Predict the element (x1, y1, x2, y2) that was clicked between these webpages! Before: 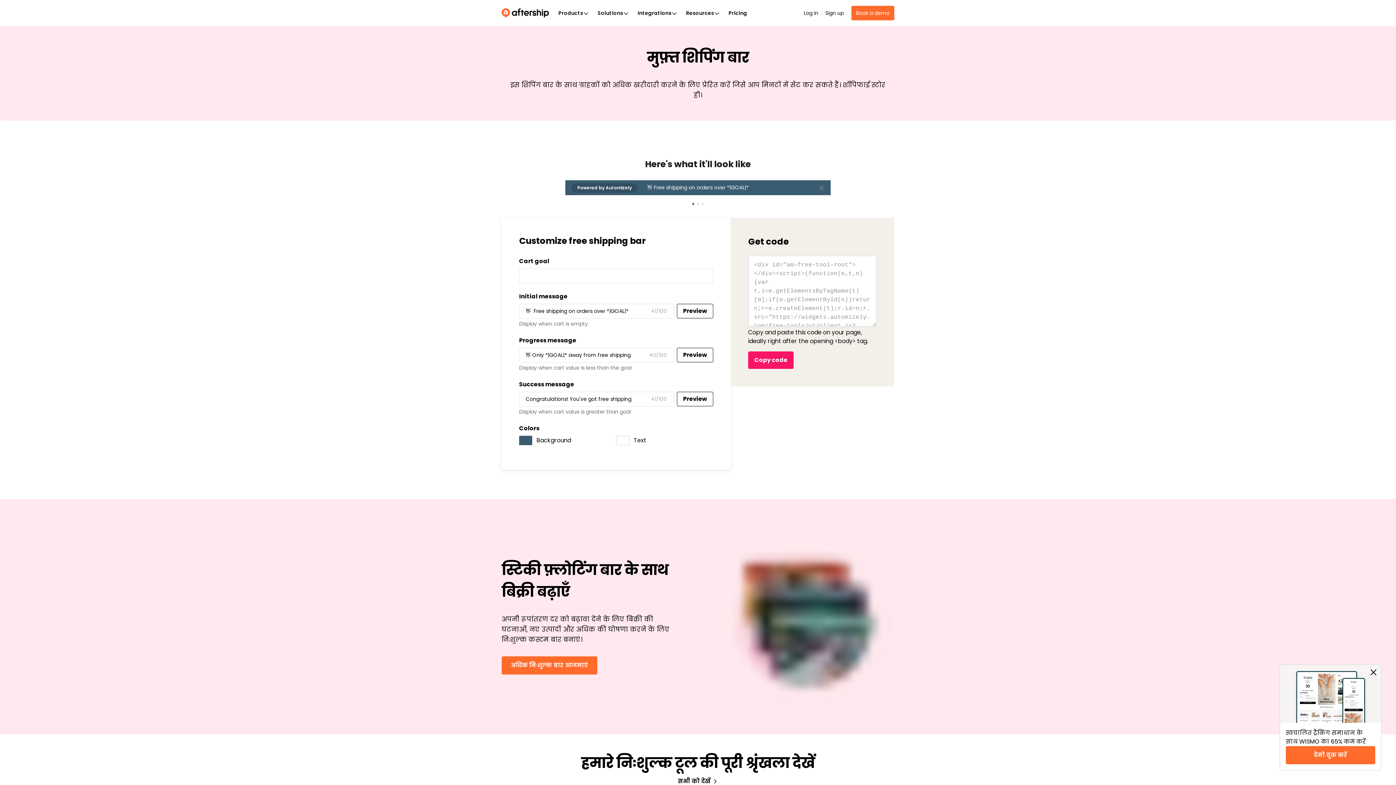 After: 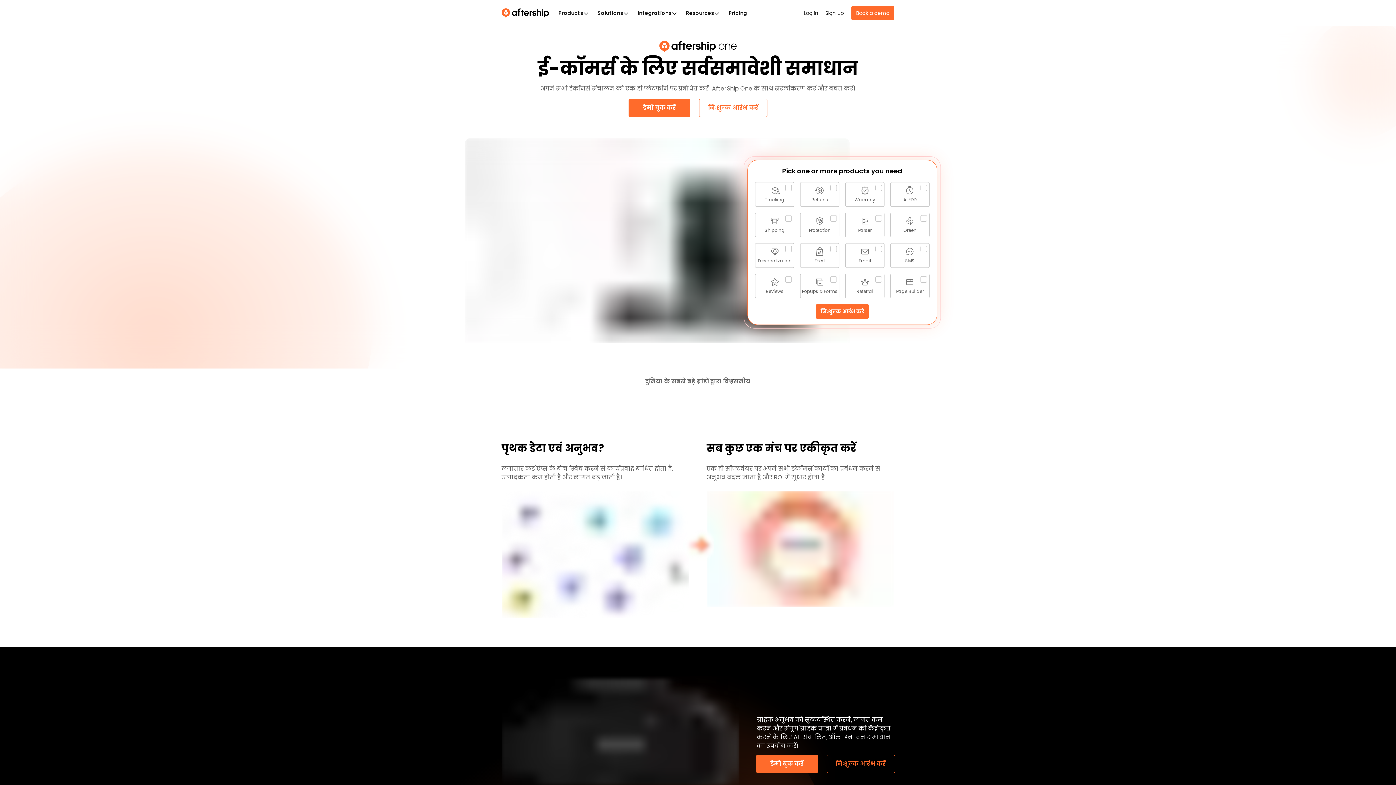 Action: label: AfterShip bbox: (501, 8, 552, 17)